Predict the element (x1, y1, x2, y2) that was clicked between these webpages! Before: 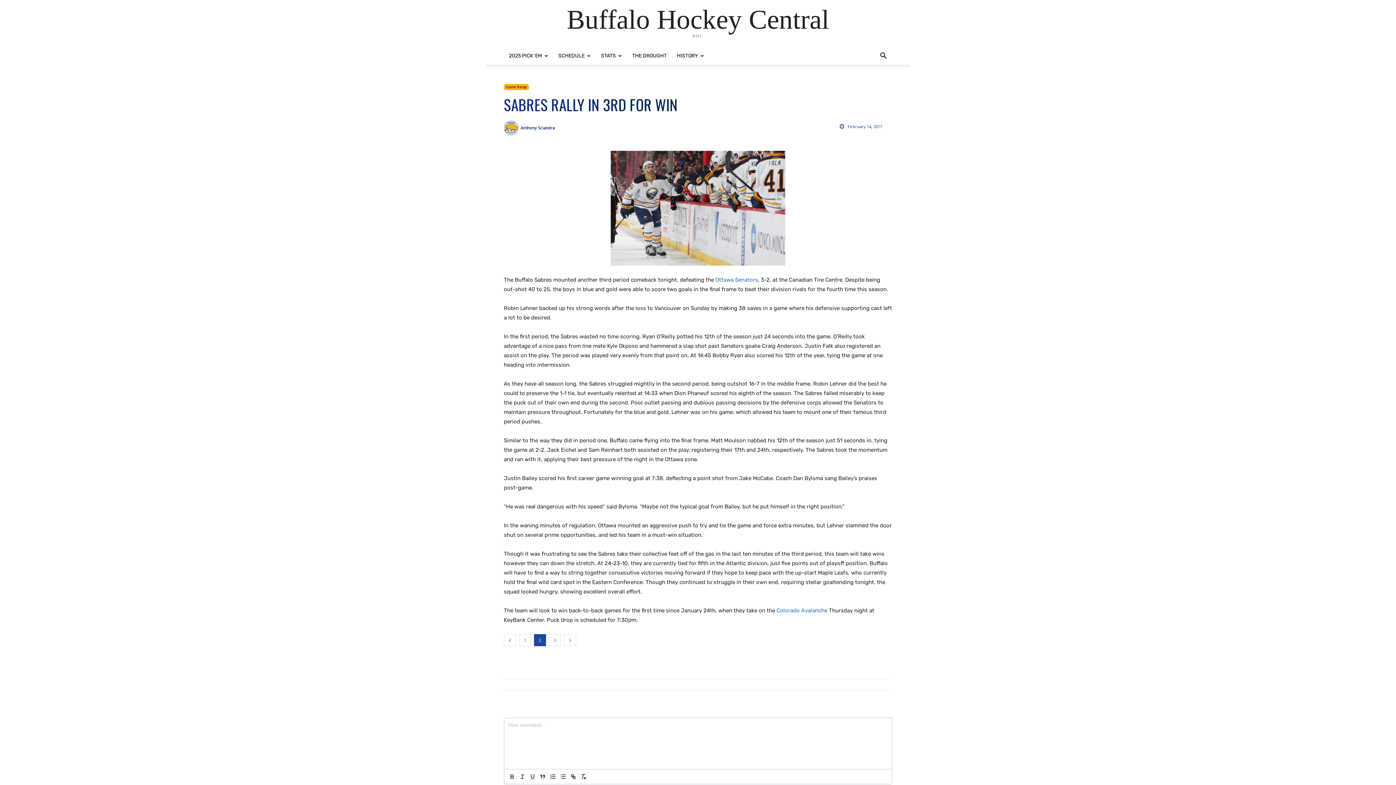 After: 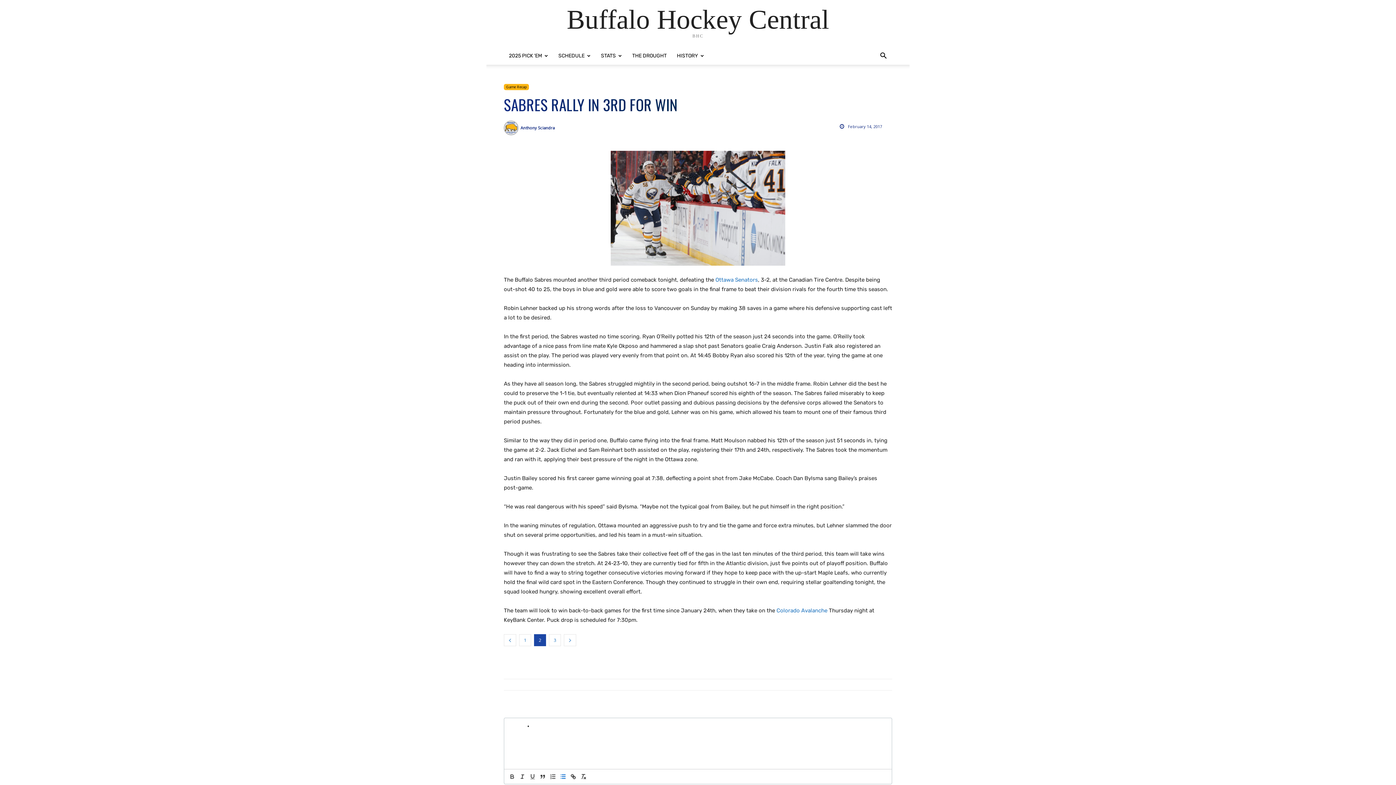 Action: bbox: (588, 772, 598, 781)